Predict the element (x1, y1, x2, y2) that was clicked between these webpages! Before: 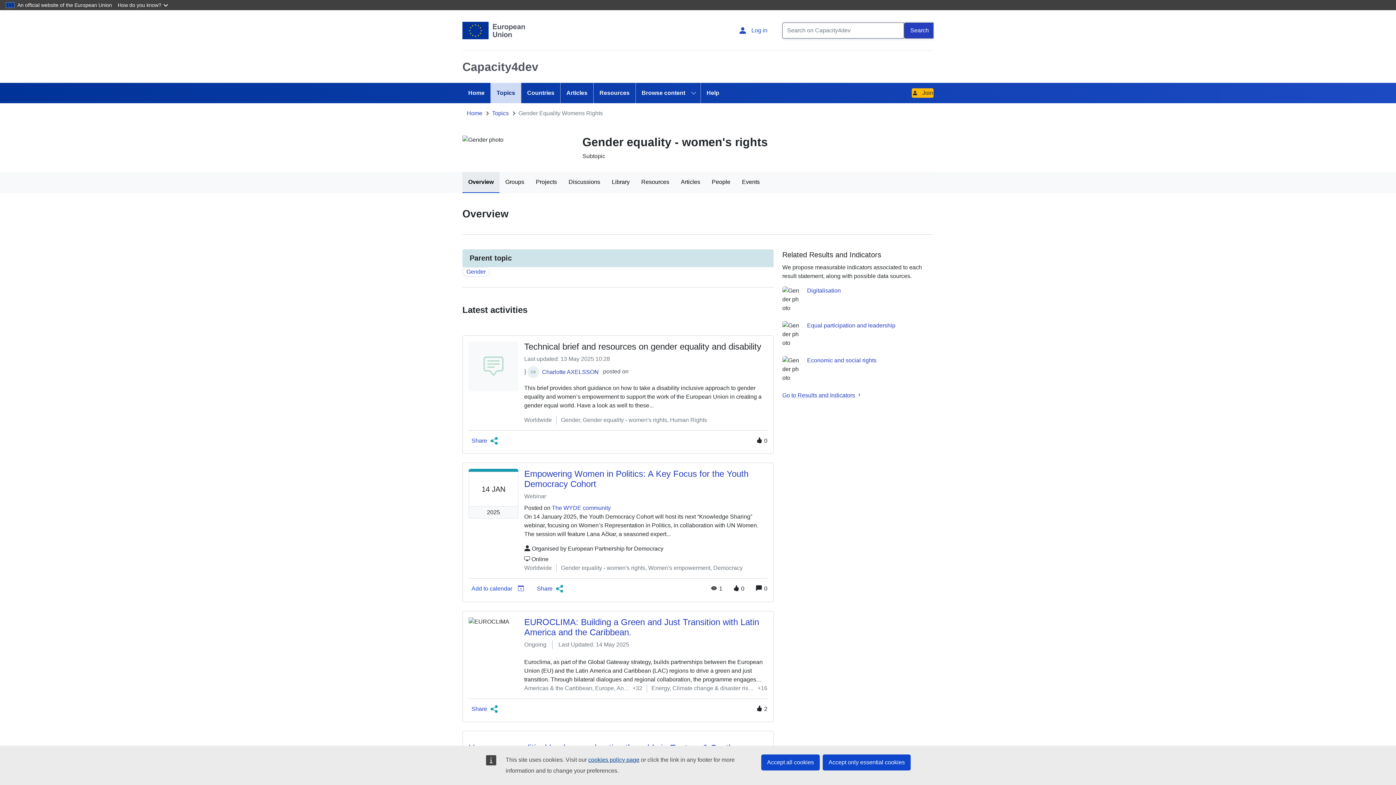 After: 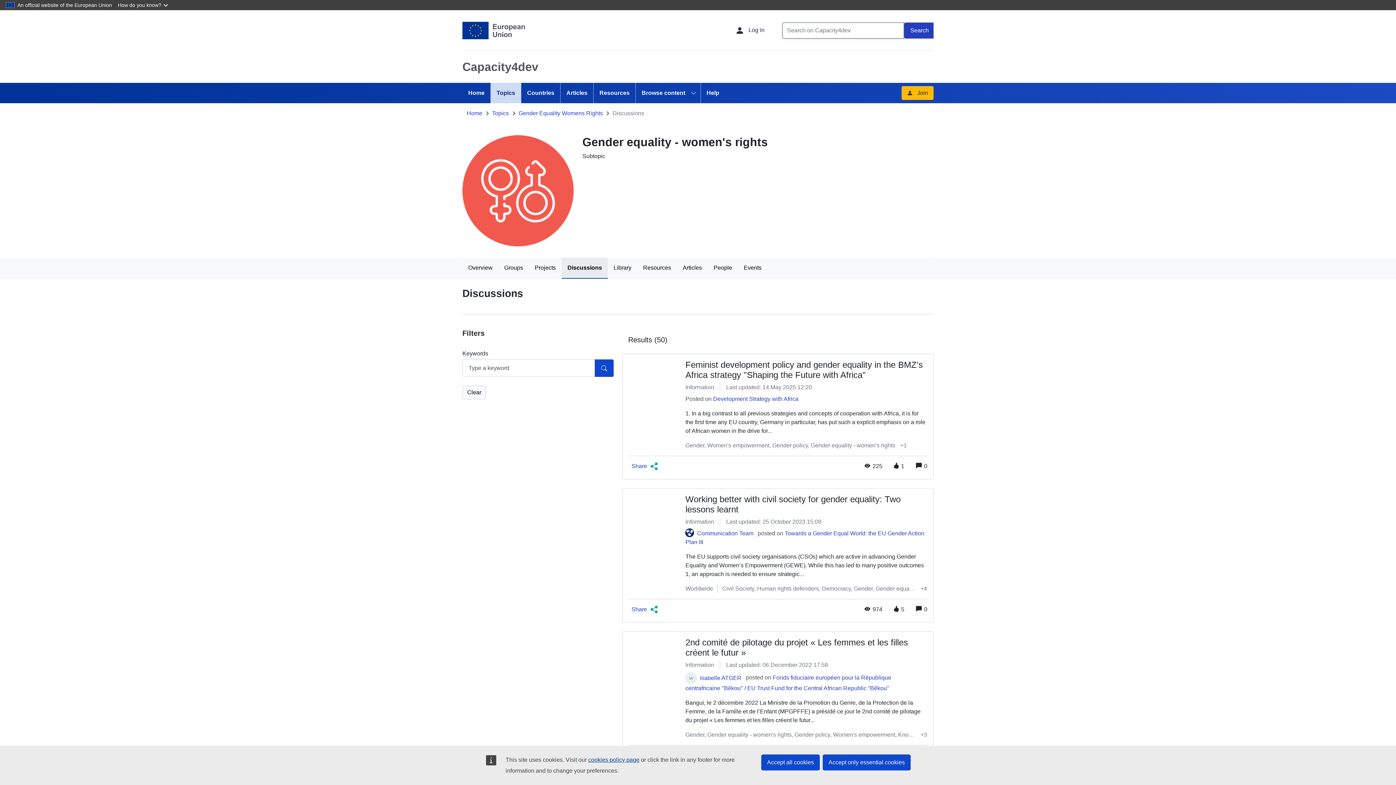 Action: label: Discussions bbox: (562, 172, 606, 193)